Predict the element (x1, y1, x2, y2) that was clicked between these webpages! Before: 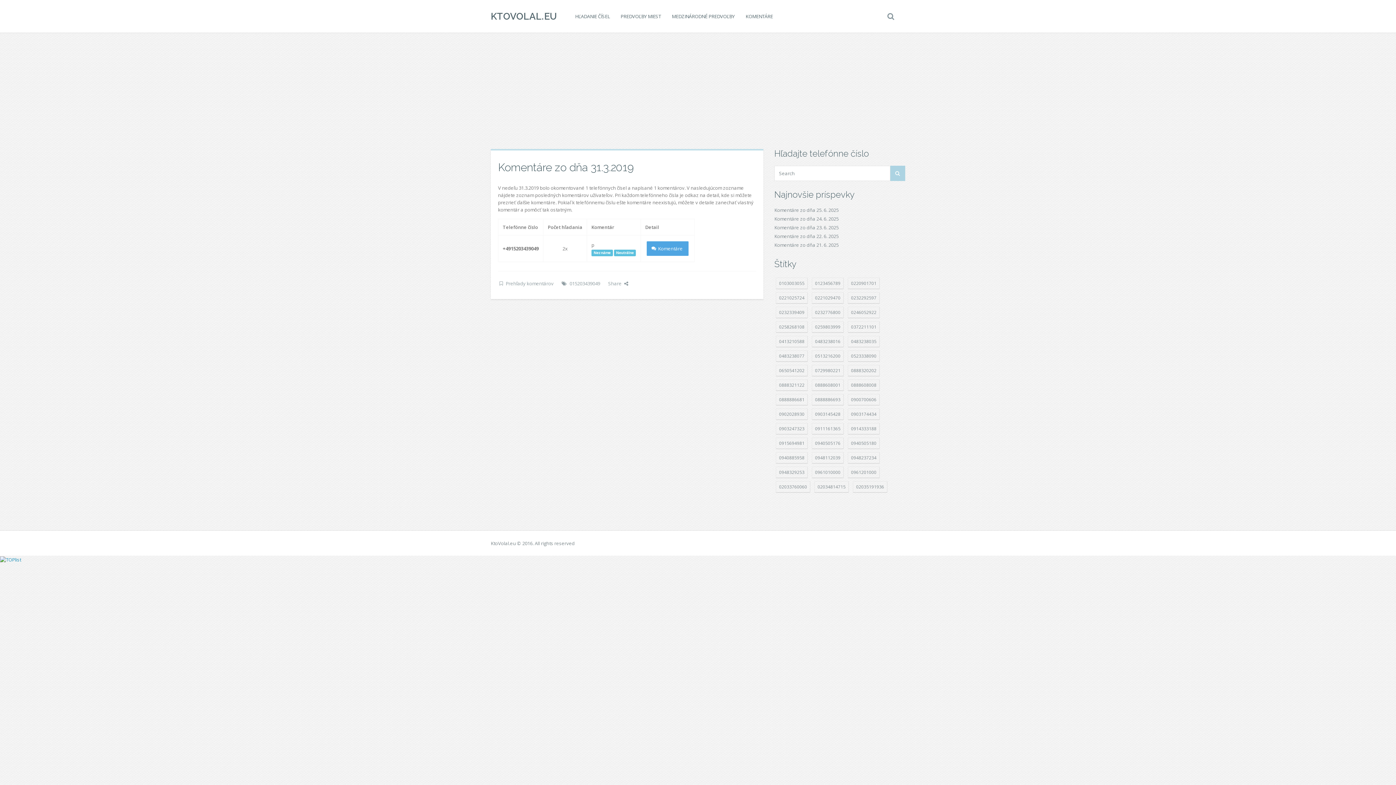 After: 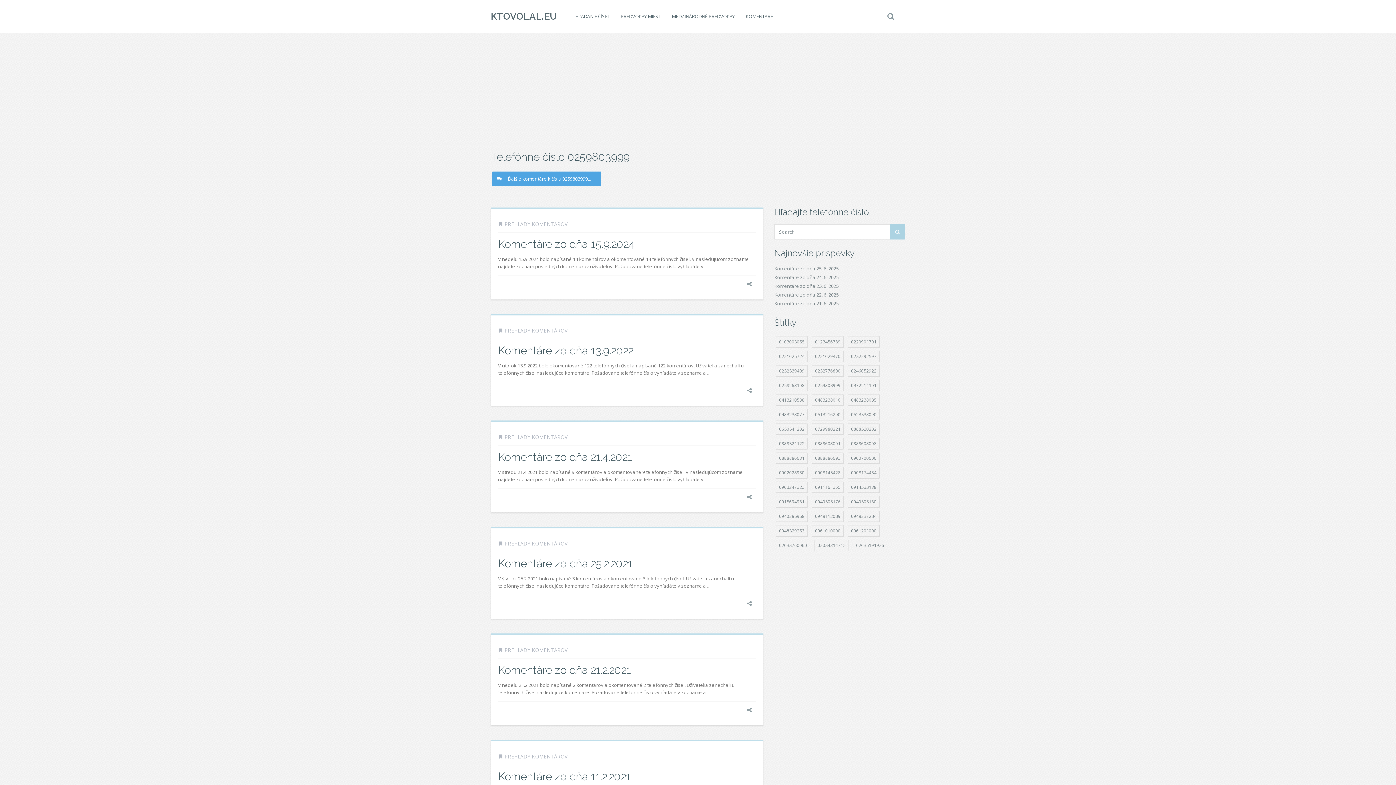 Action: label: 0259803999 (82 položek) bbox: (812, 321, 844, 333)